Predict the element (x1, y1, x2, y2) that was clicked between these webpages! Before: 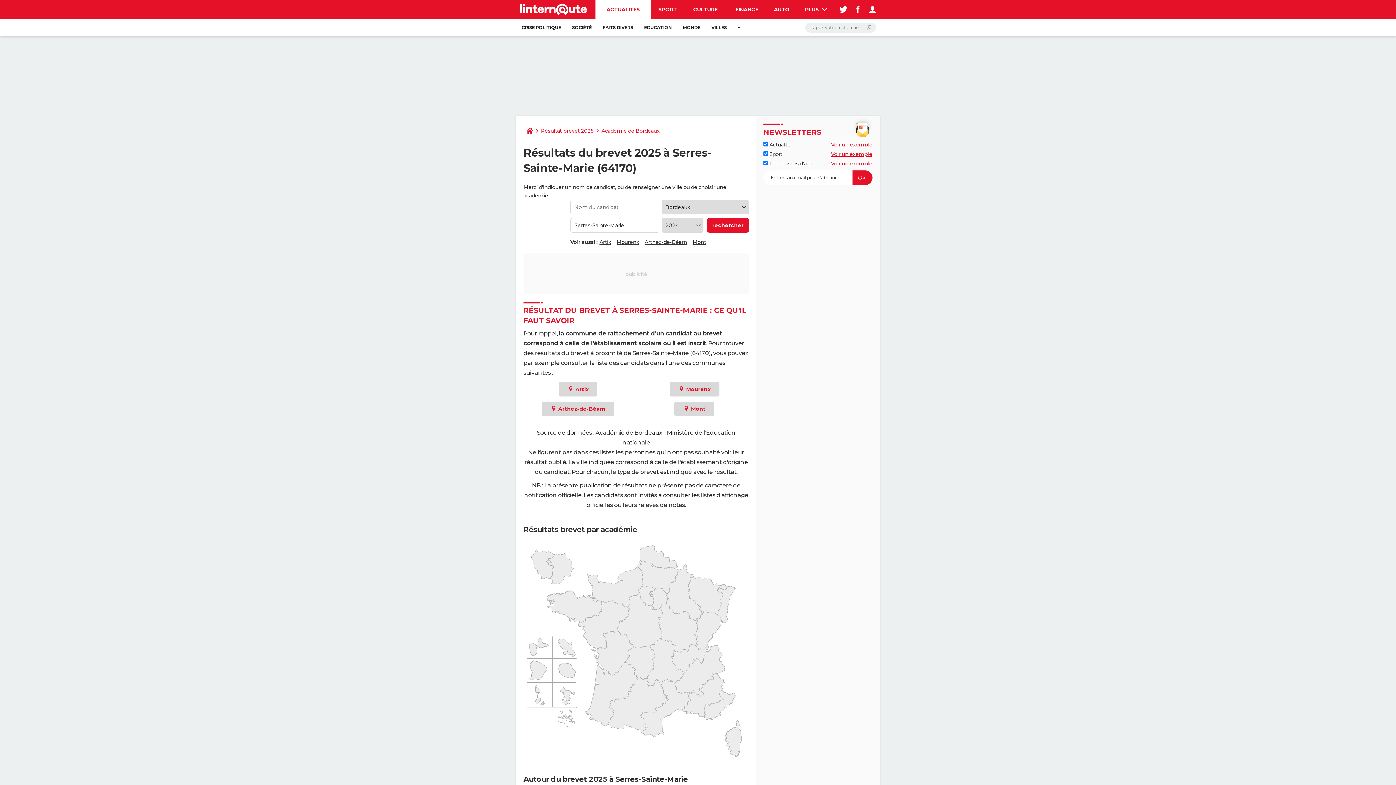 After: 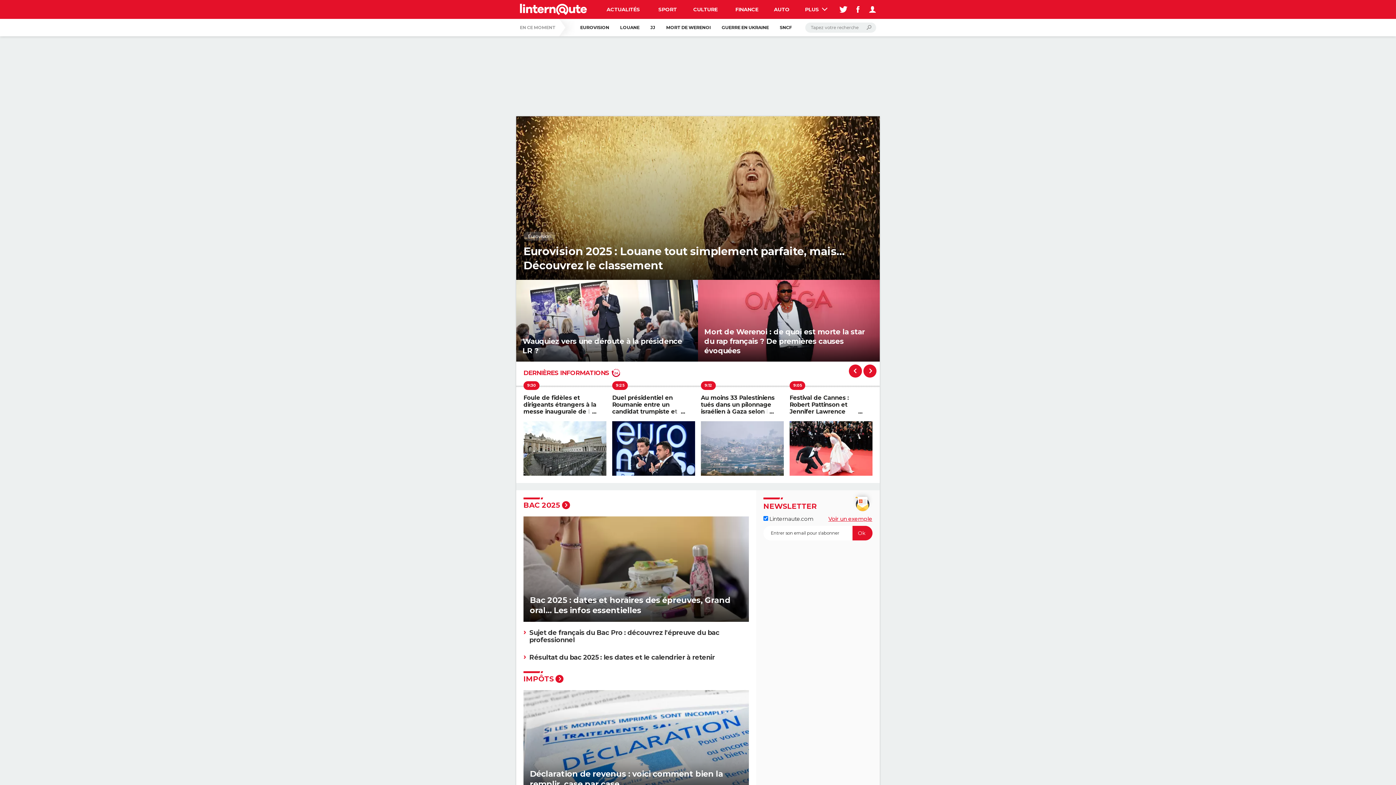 Action: bbox: (520, 0, 587, 18)